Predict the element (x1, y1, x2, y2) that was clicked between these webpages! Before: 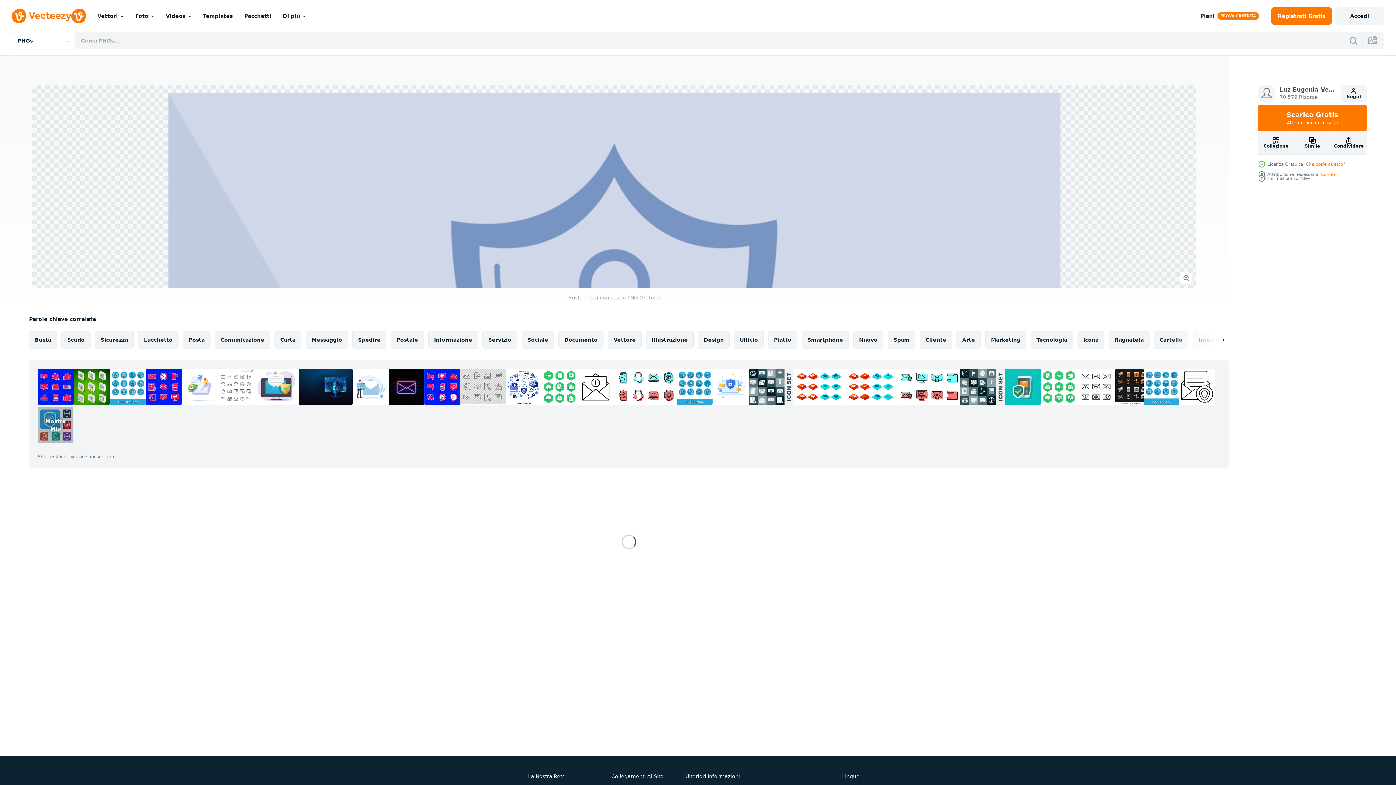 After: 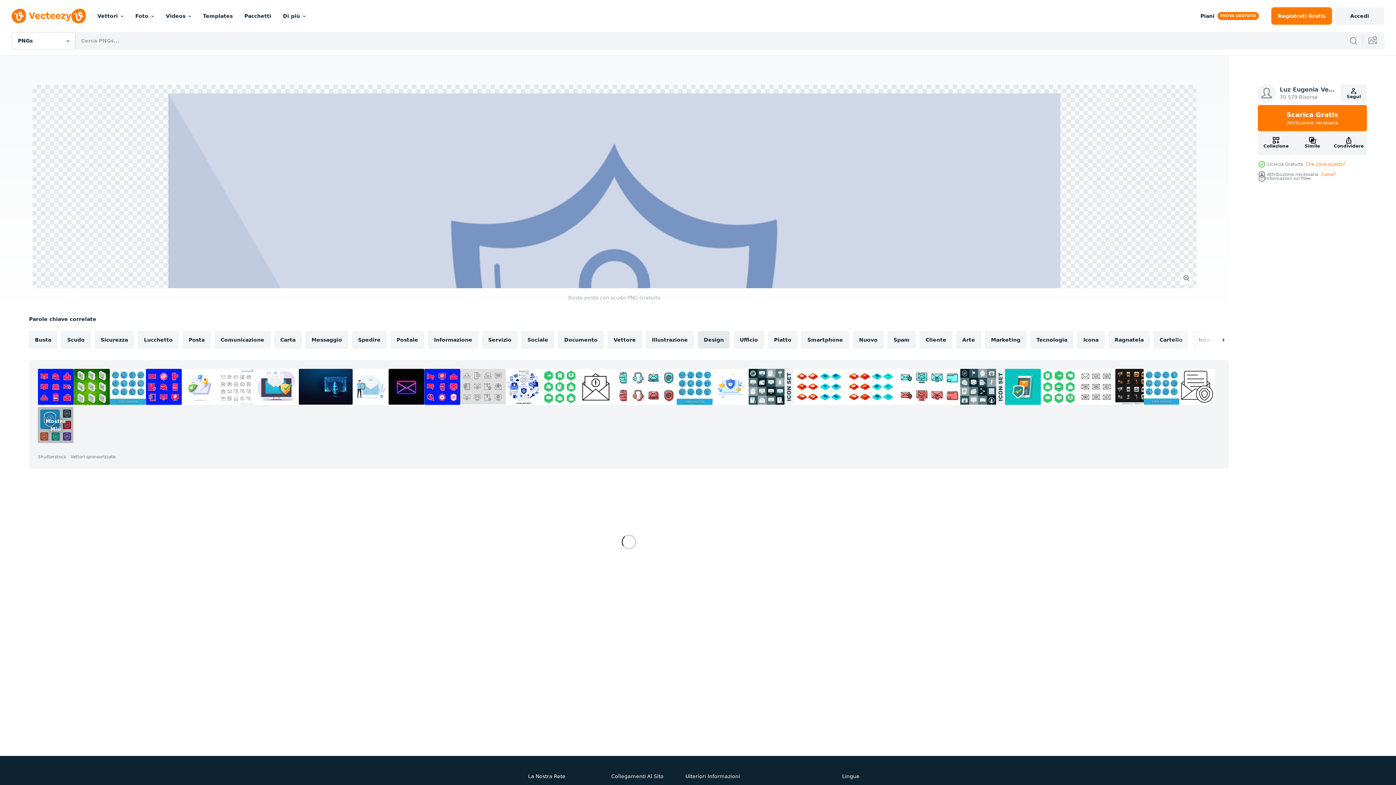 Action: bbox: (698, 331, 729, 348) label: Design